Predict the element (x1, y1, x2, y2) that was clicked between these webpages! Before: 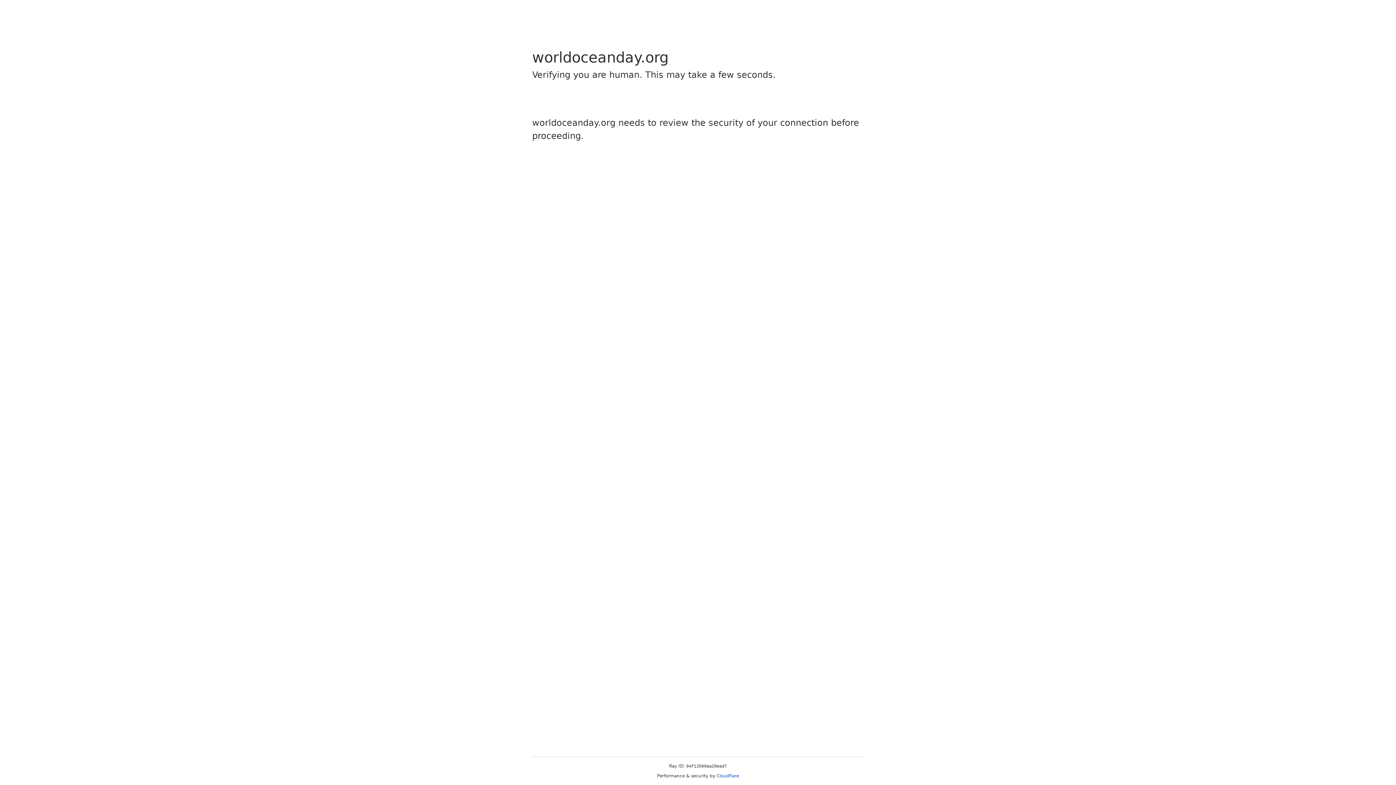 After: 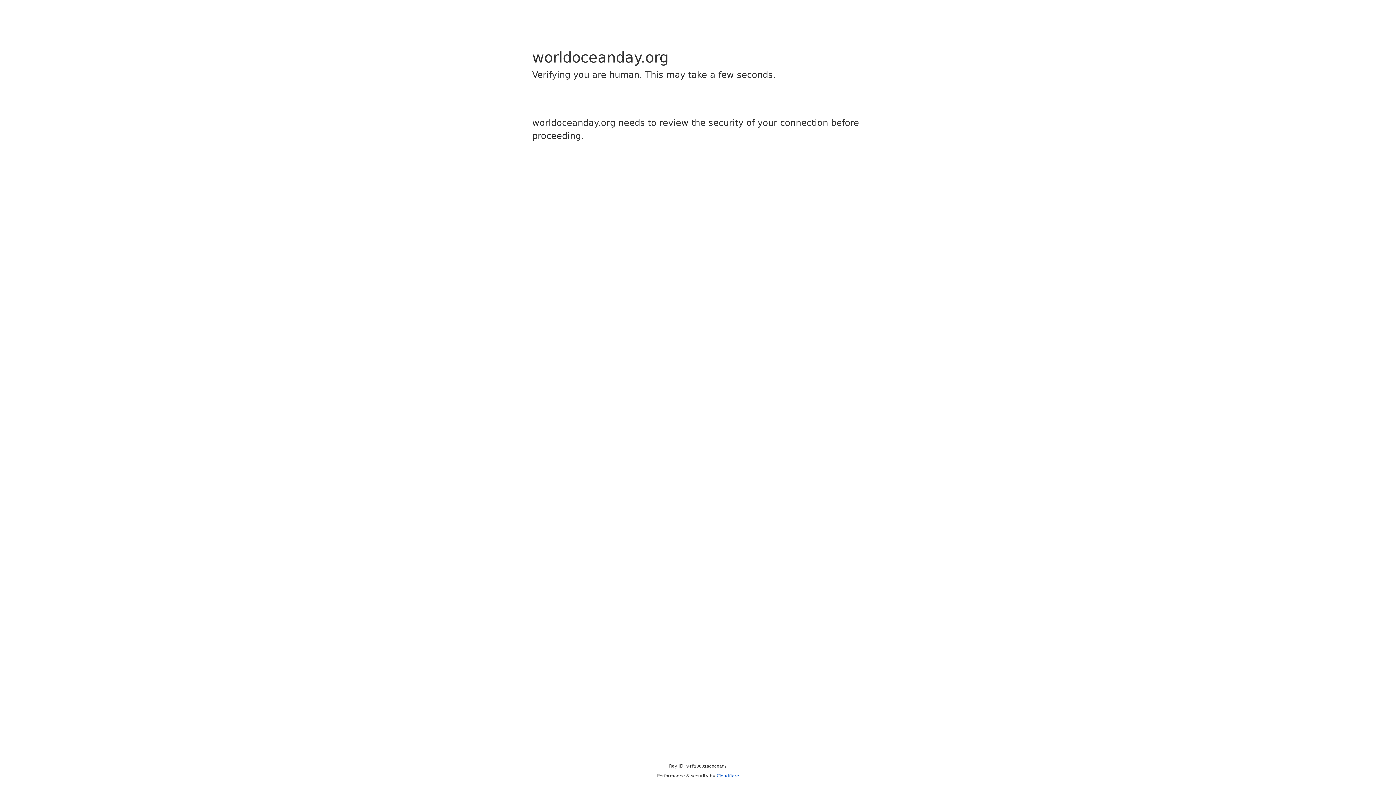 Action: bbox: (716, 773, 739, 778) label: Cloudflare